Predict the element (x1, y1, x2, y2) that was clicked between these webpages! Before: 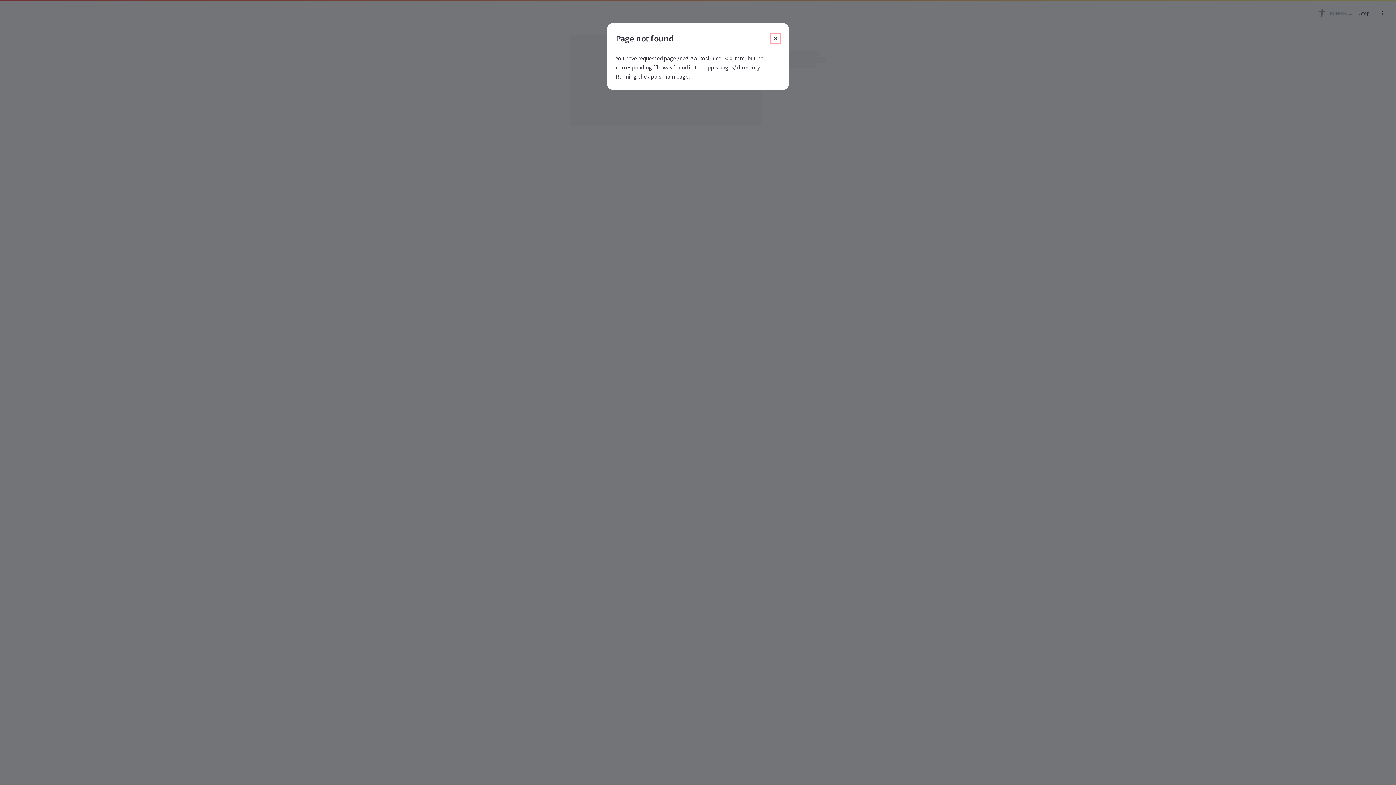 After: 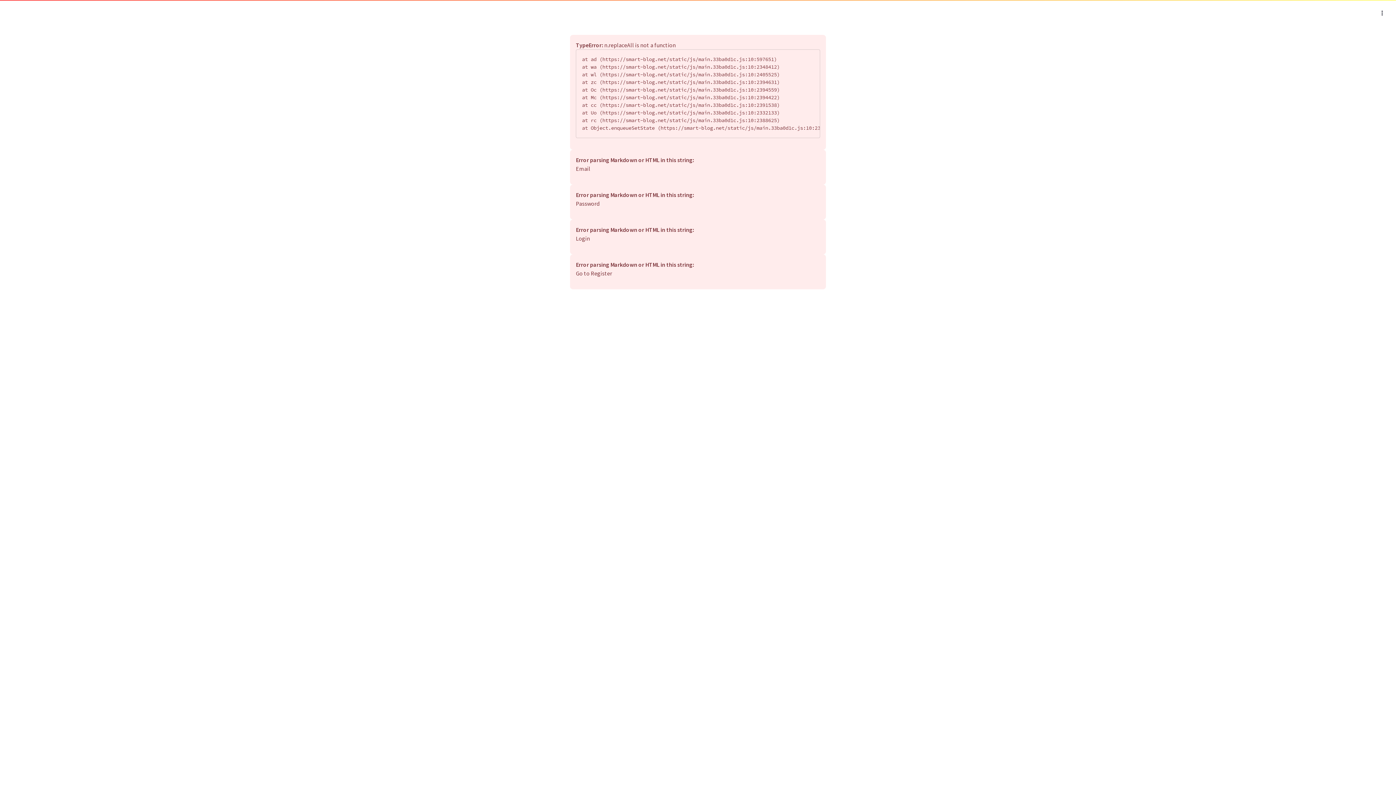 Action: label: Close bbox: (771, 41, 780, 50)